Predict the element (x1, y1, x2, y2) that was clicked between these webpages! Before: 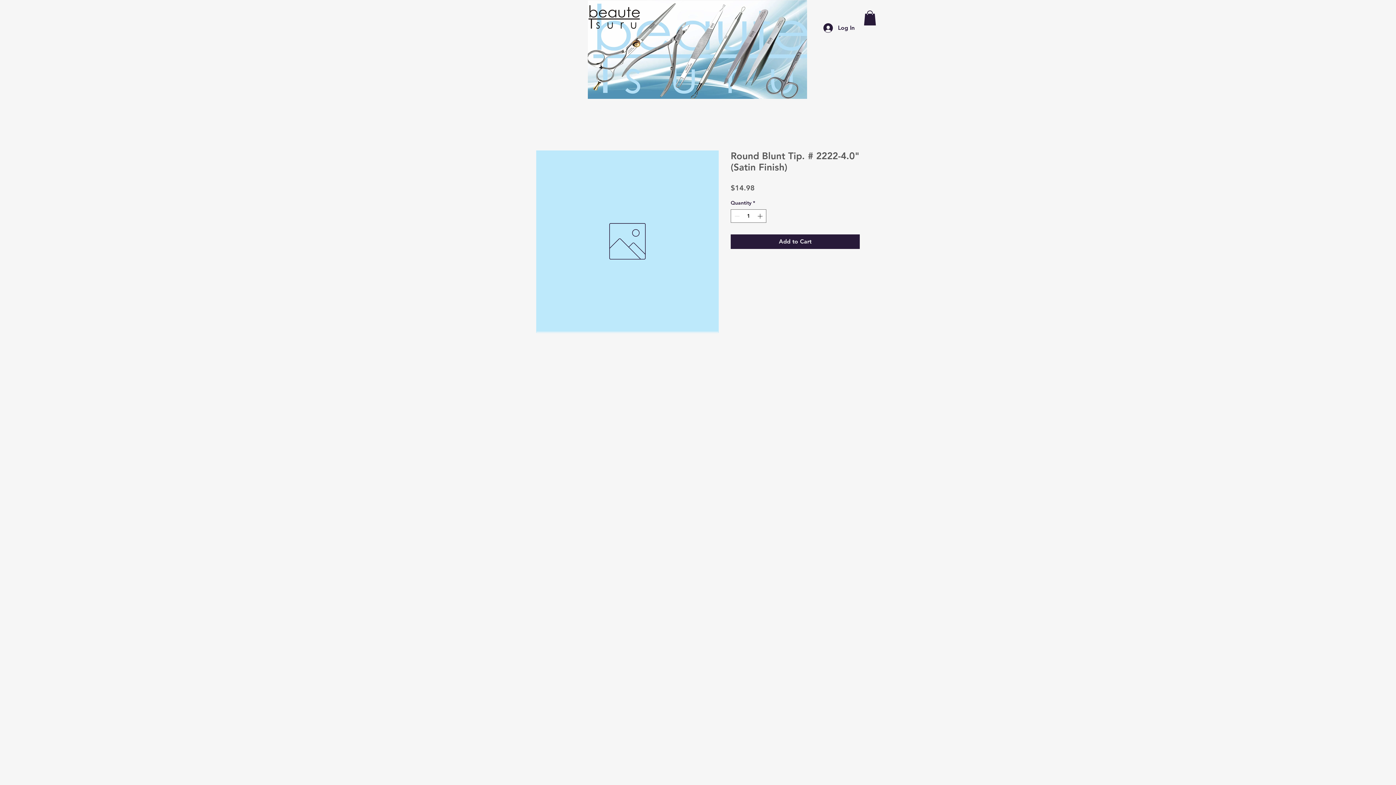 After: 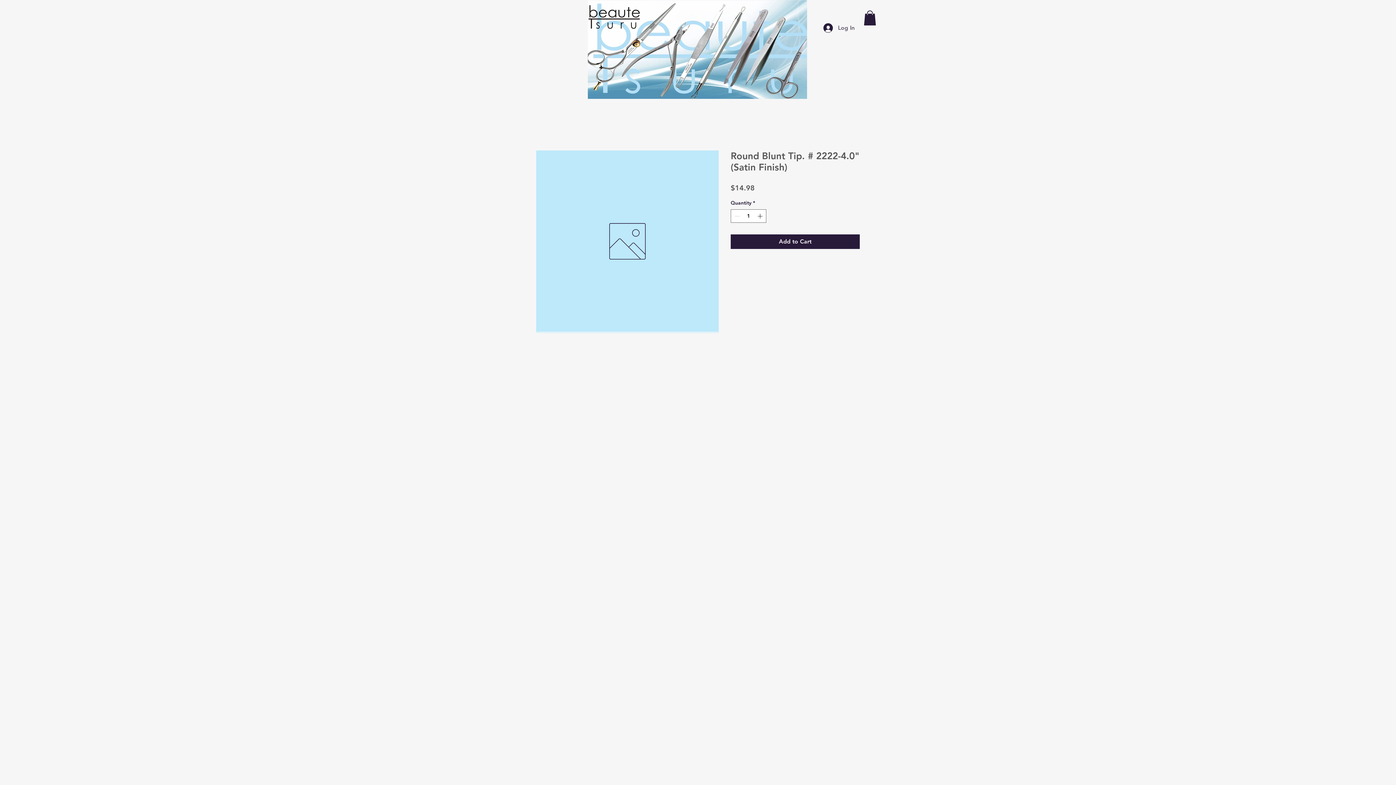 Action: bbox: (818, 20, 860, 34) label: Log In